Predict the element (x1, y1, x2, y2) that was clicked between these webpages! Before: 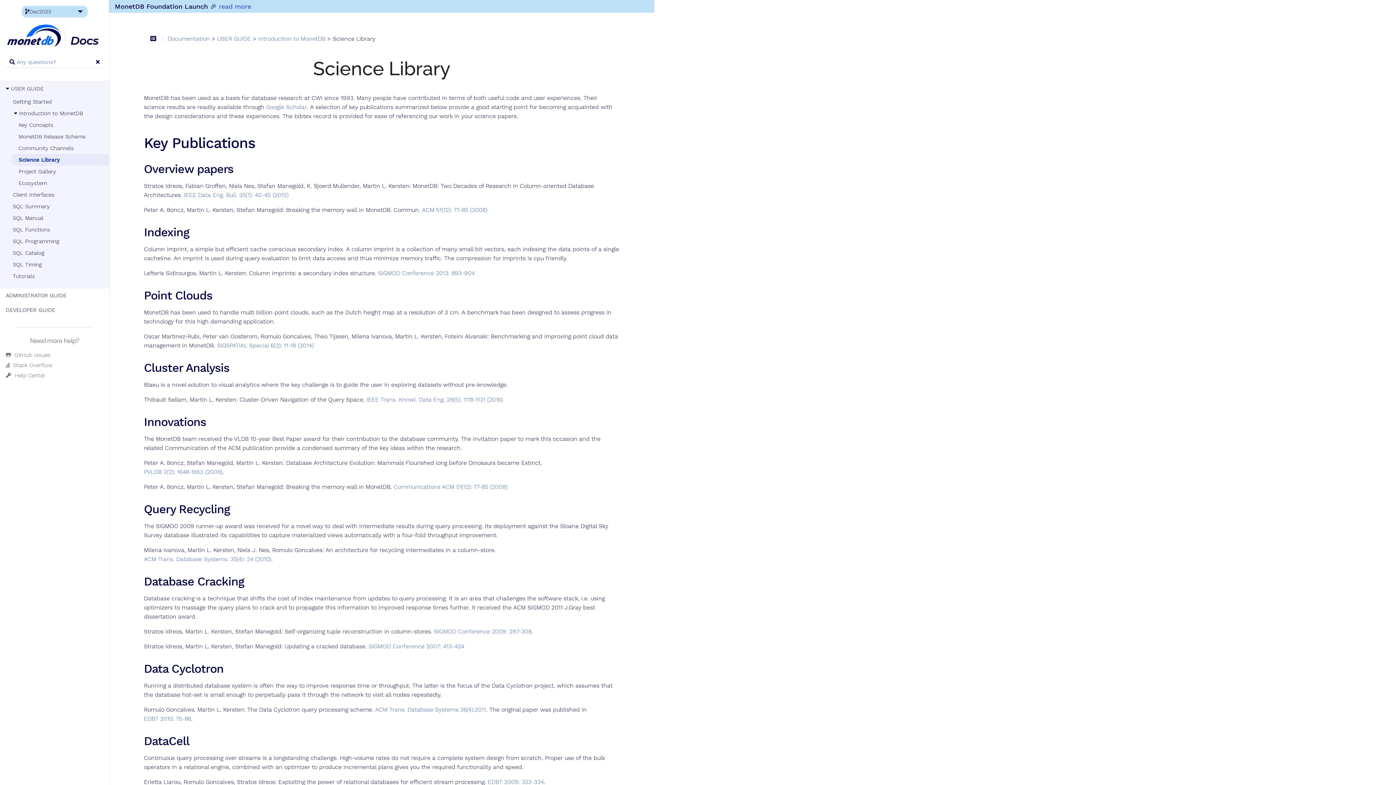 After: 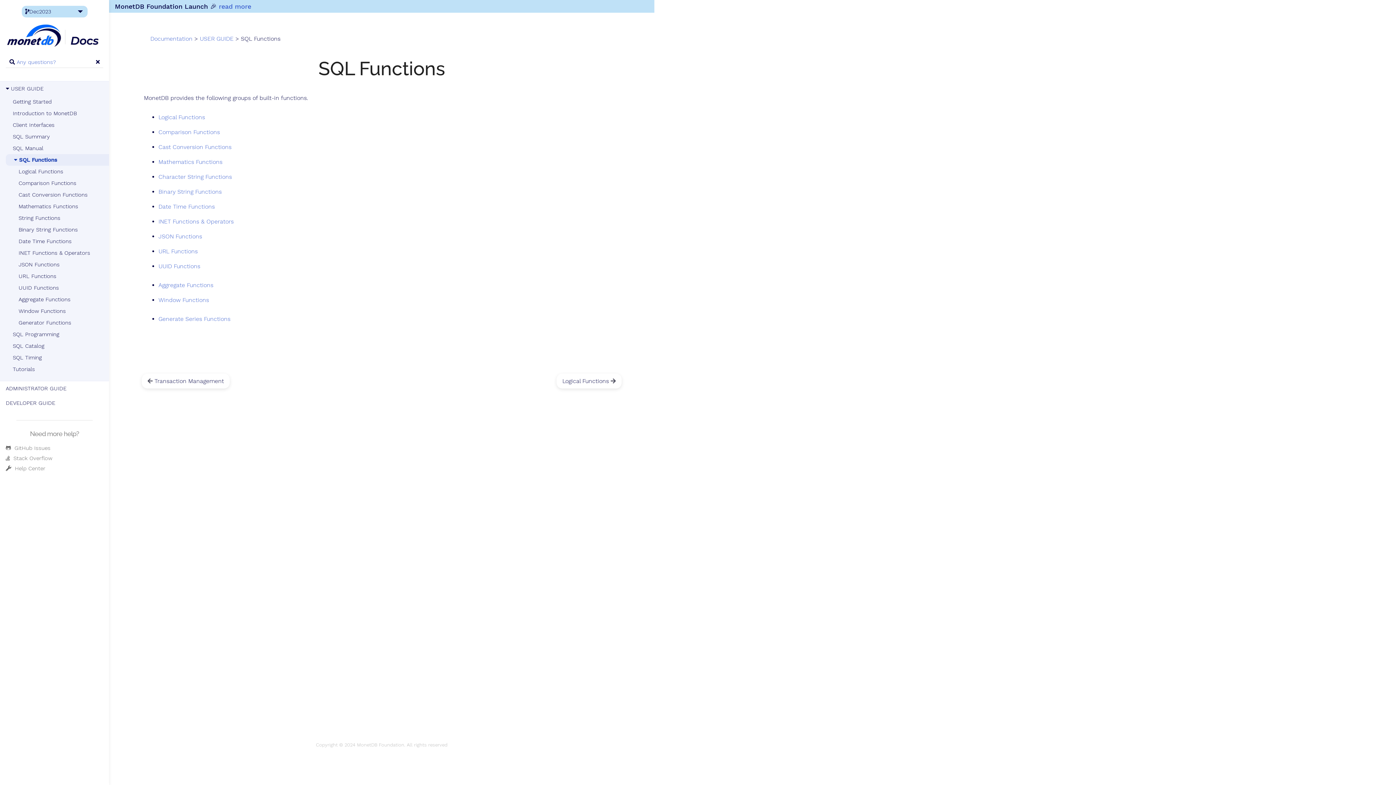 Action: label: SQL Functions bbox: (11, 223, 103, 235)